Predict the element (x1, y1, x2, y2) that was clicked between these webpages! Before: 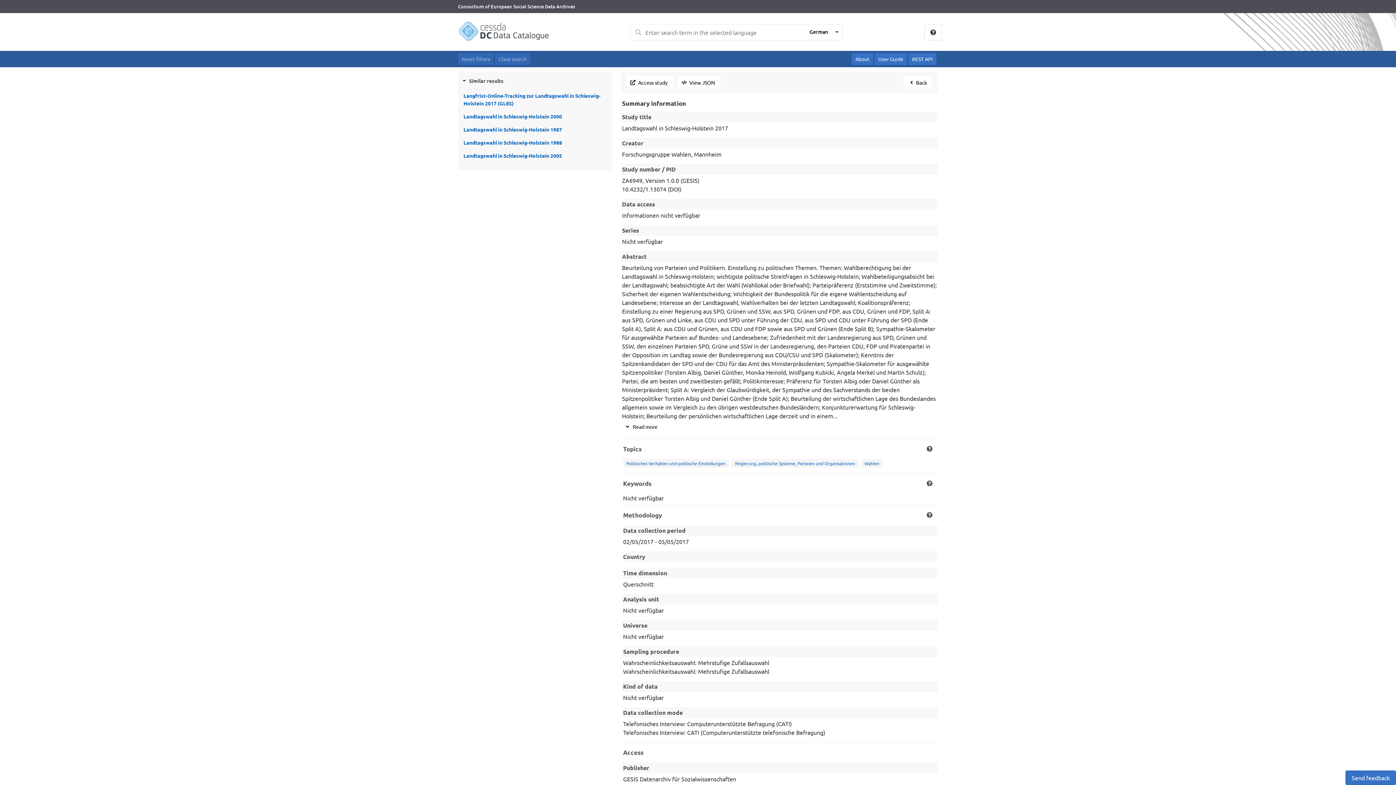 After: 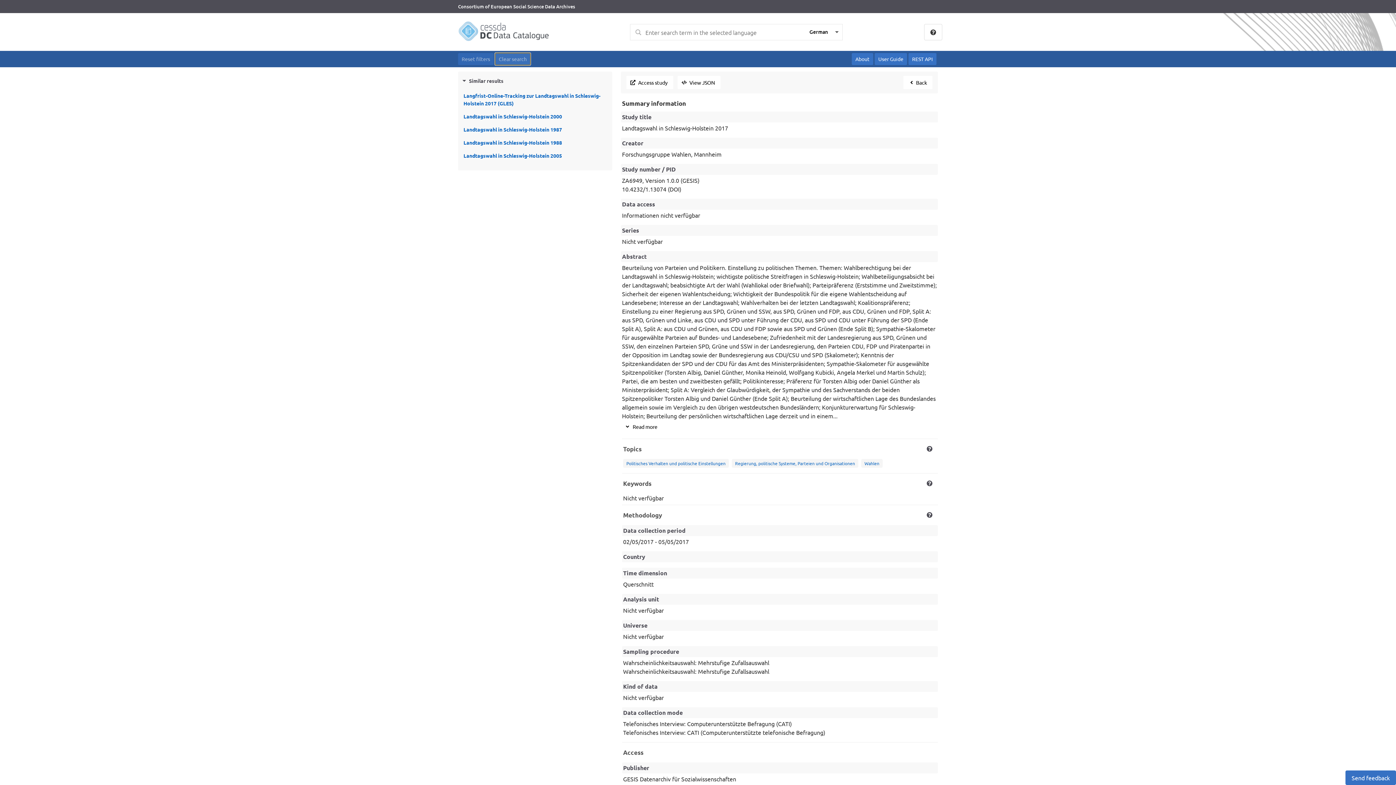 Action: label: Clear search bbox: (495, 53, 530, 65)